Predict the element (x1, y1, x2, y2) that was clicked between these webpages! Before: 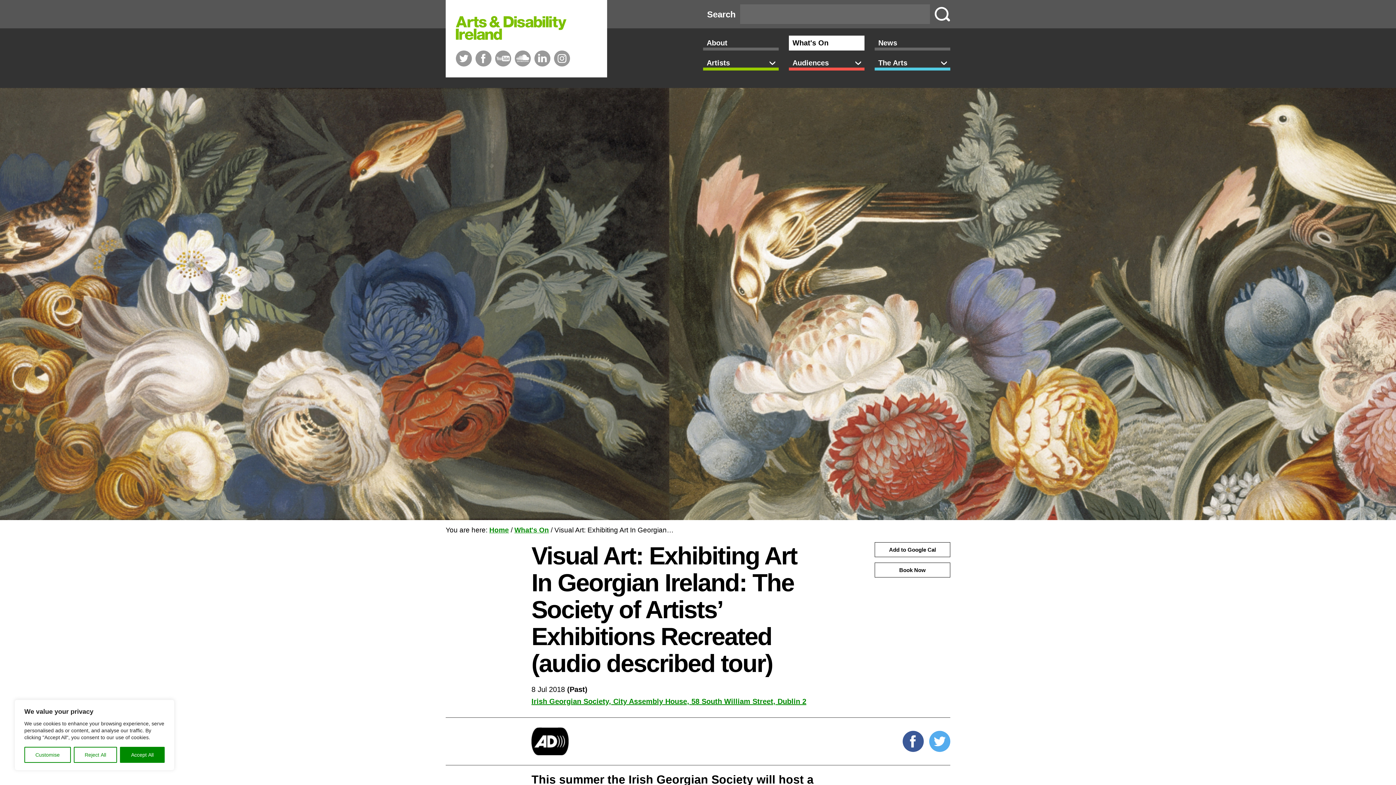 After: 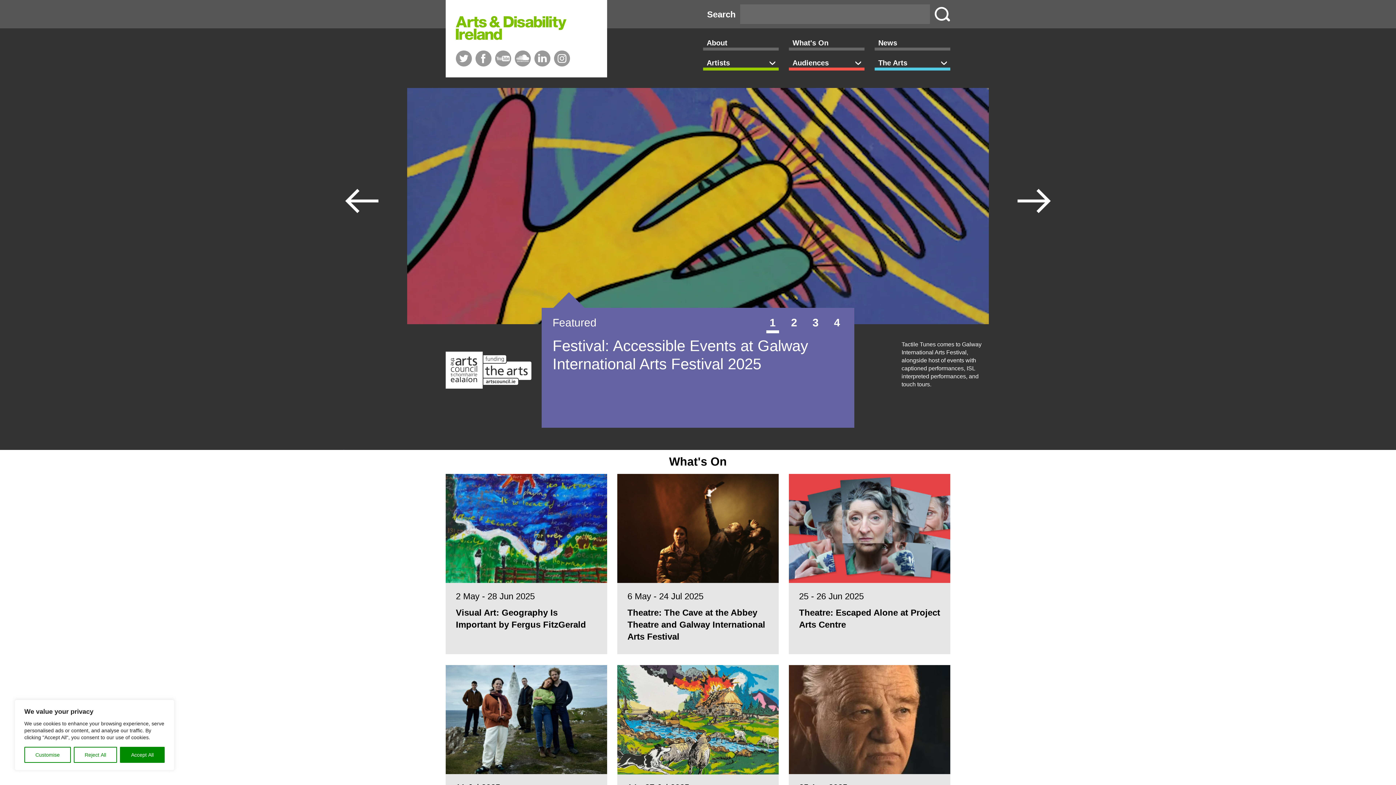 Action: bbox: (456, 16, 566, 40) label: Arts & Disability Ireland